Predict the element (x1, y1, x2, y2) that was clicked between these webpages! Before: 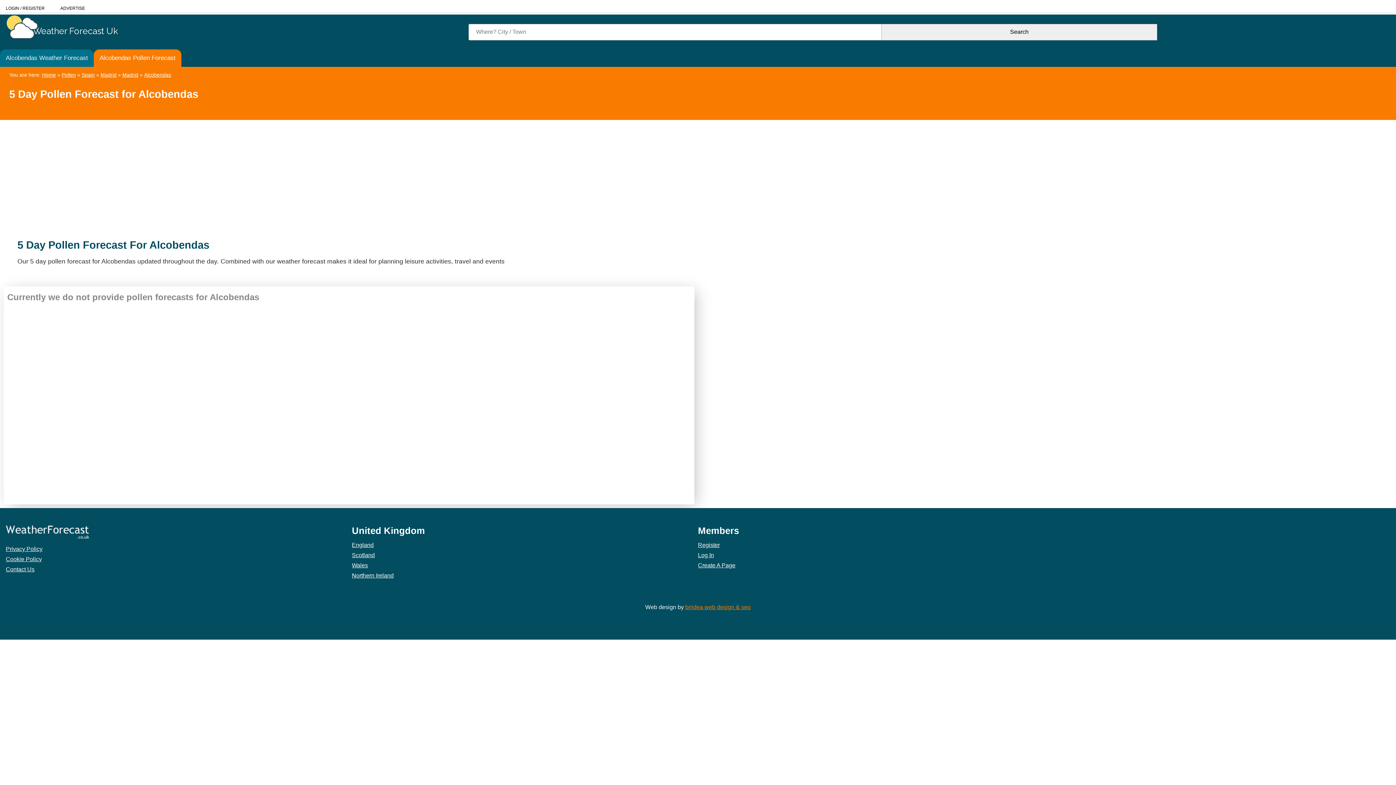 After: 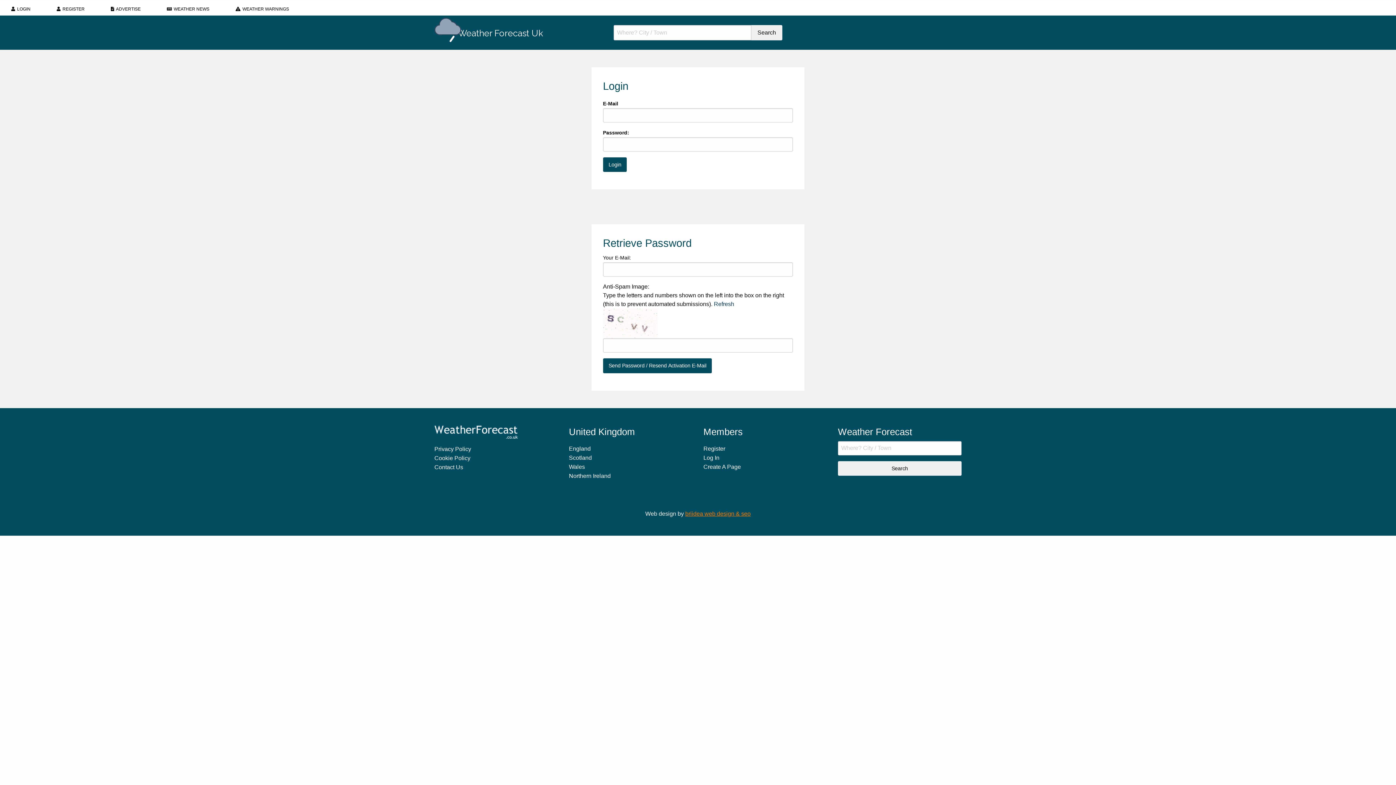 Action: bbox: (698, 552, 714, 558) label: Log In